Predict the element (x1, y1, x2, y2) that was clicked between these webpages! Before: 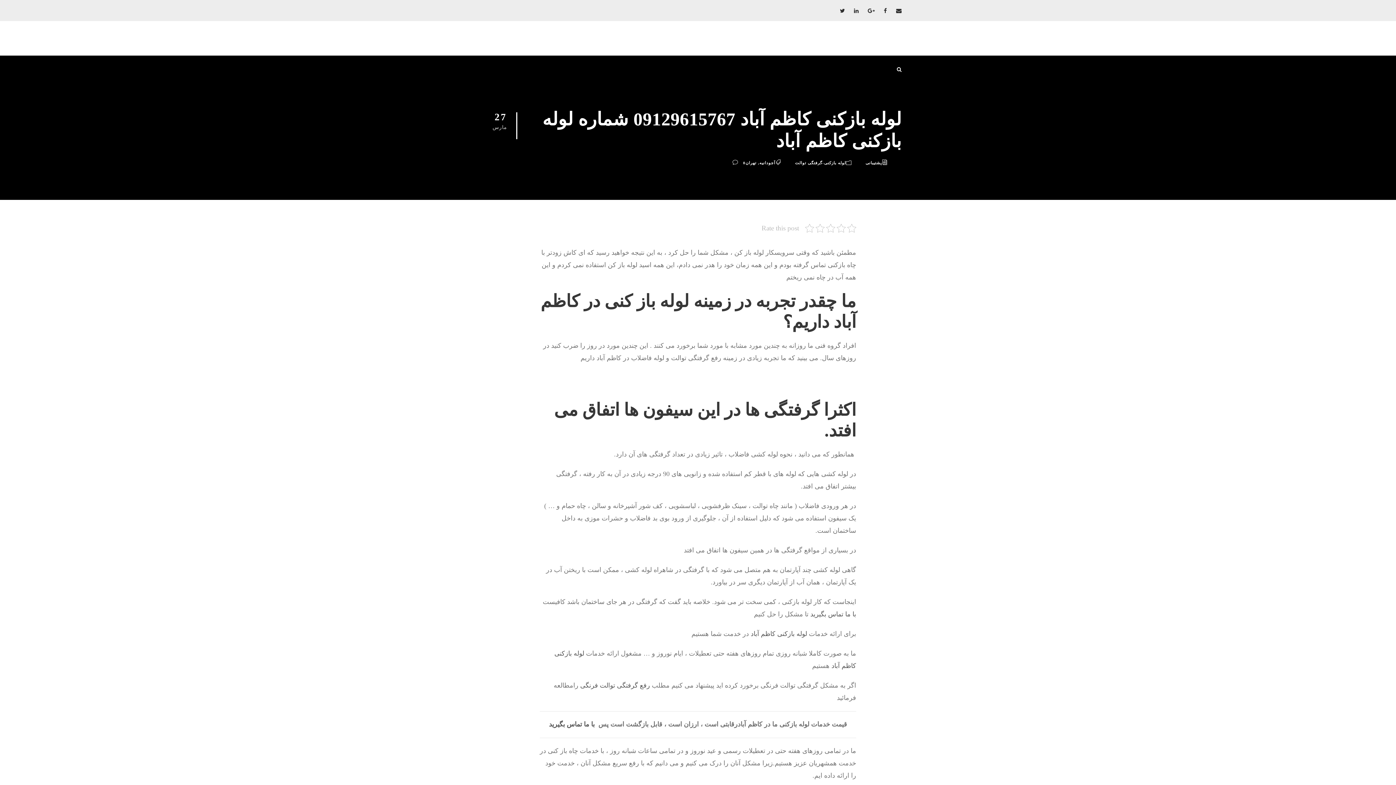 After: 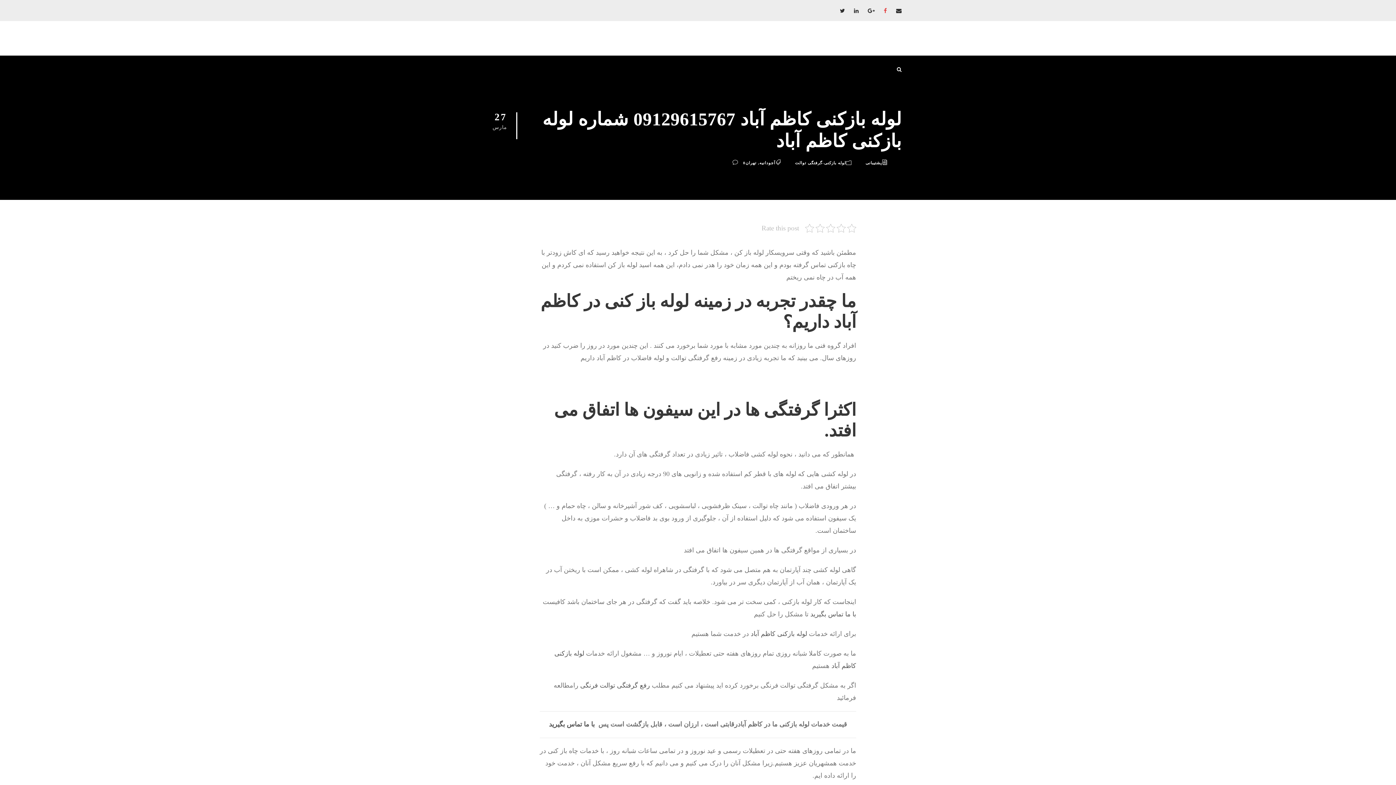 Action: bbox: (884, 8, 887, 13)